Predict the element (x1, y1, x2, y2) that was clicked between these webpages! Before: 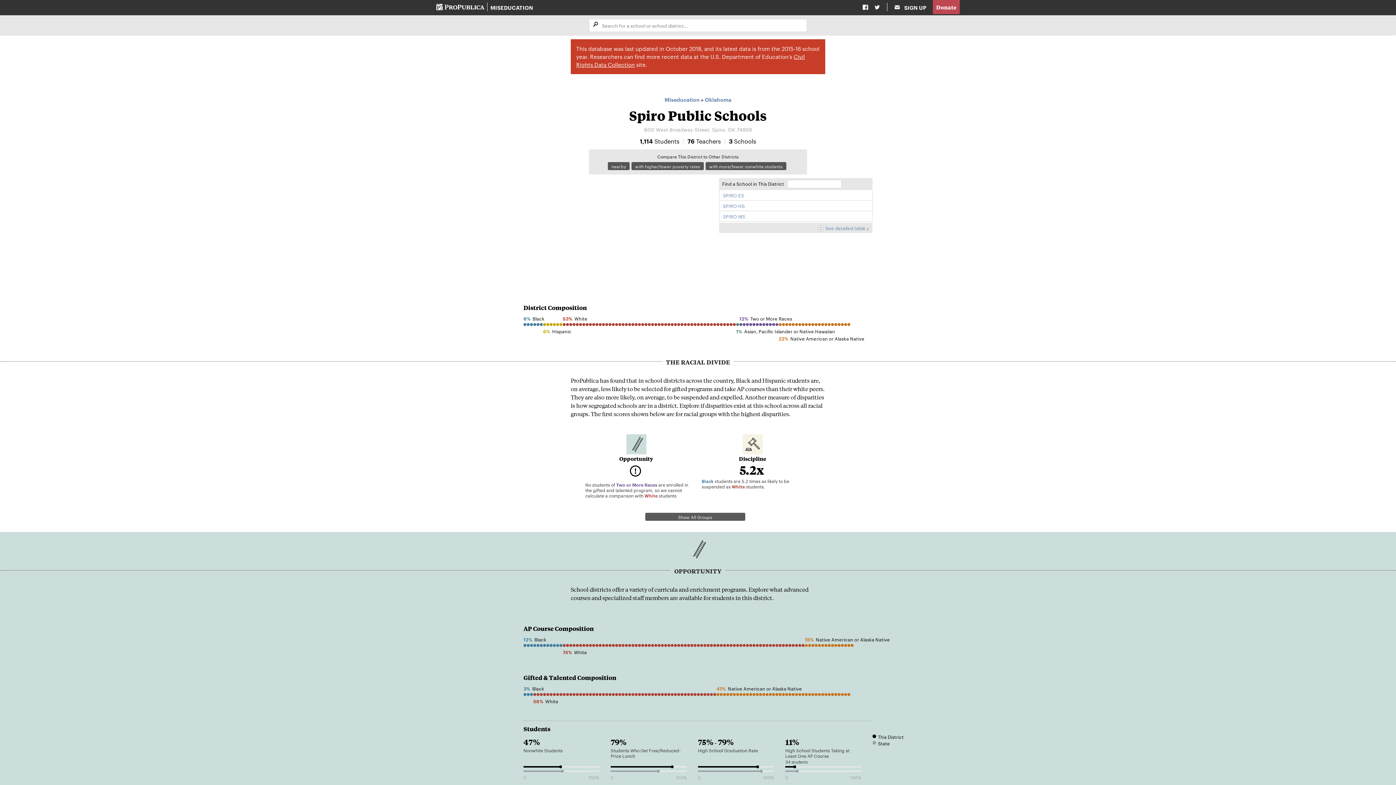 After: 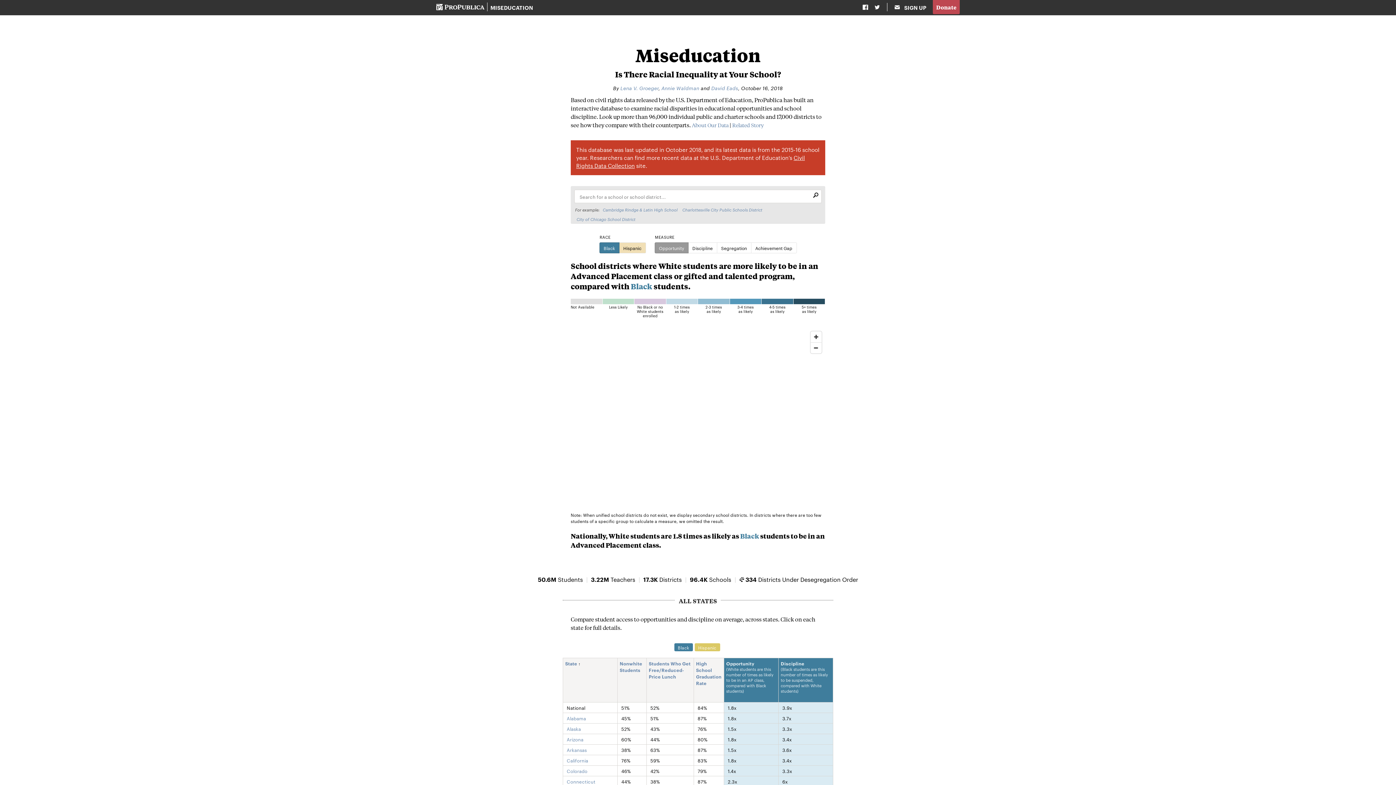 Action: bbox: (490, 4, 533, 11) label: MISEDUCATION